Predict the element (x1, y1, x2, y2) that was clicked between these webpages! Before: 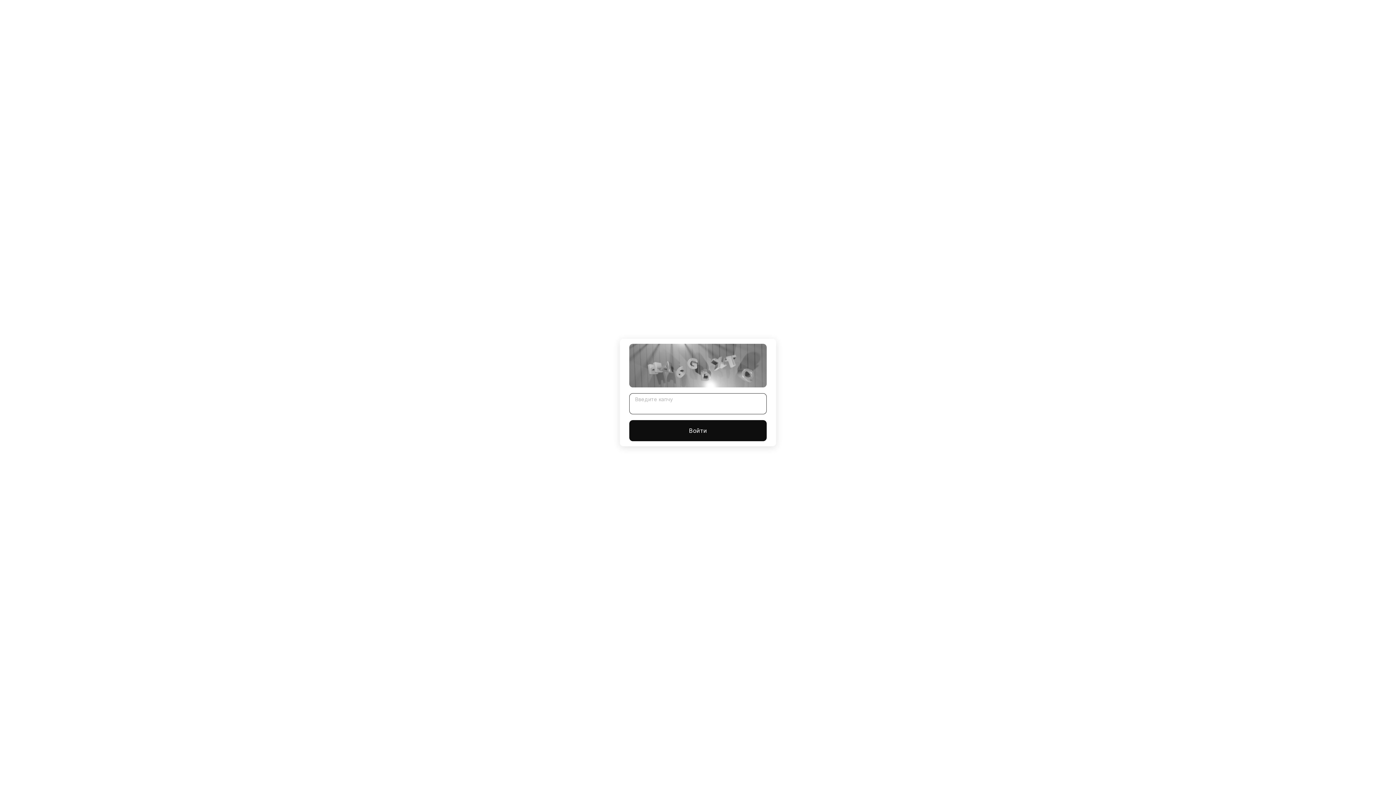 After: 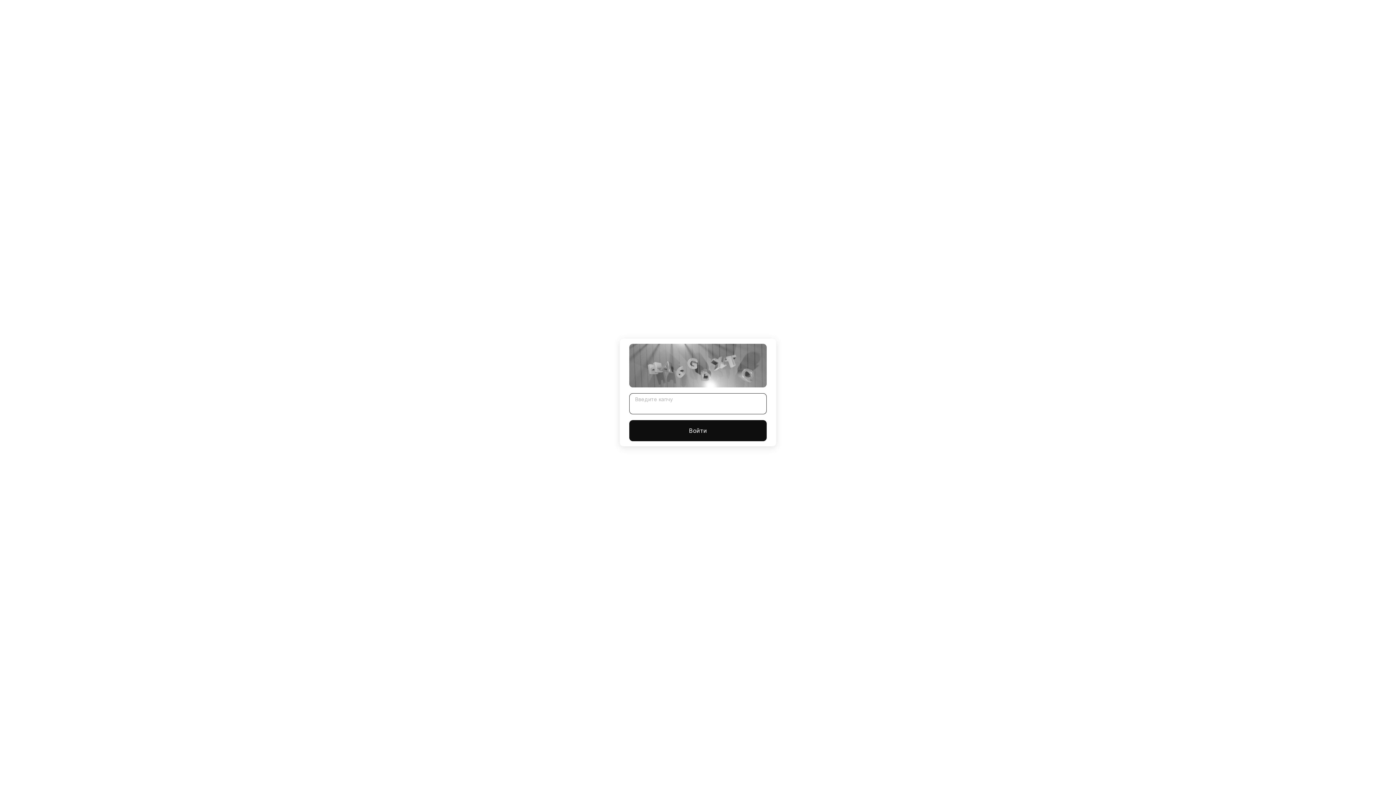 Action: bbox: (629, 420, 766, 441) label: Войти